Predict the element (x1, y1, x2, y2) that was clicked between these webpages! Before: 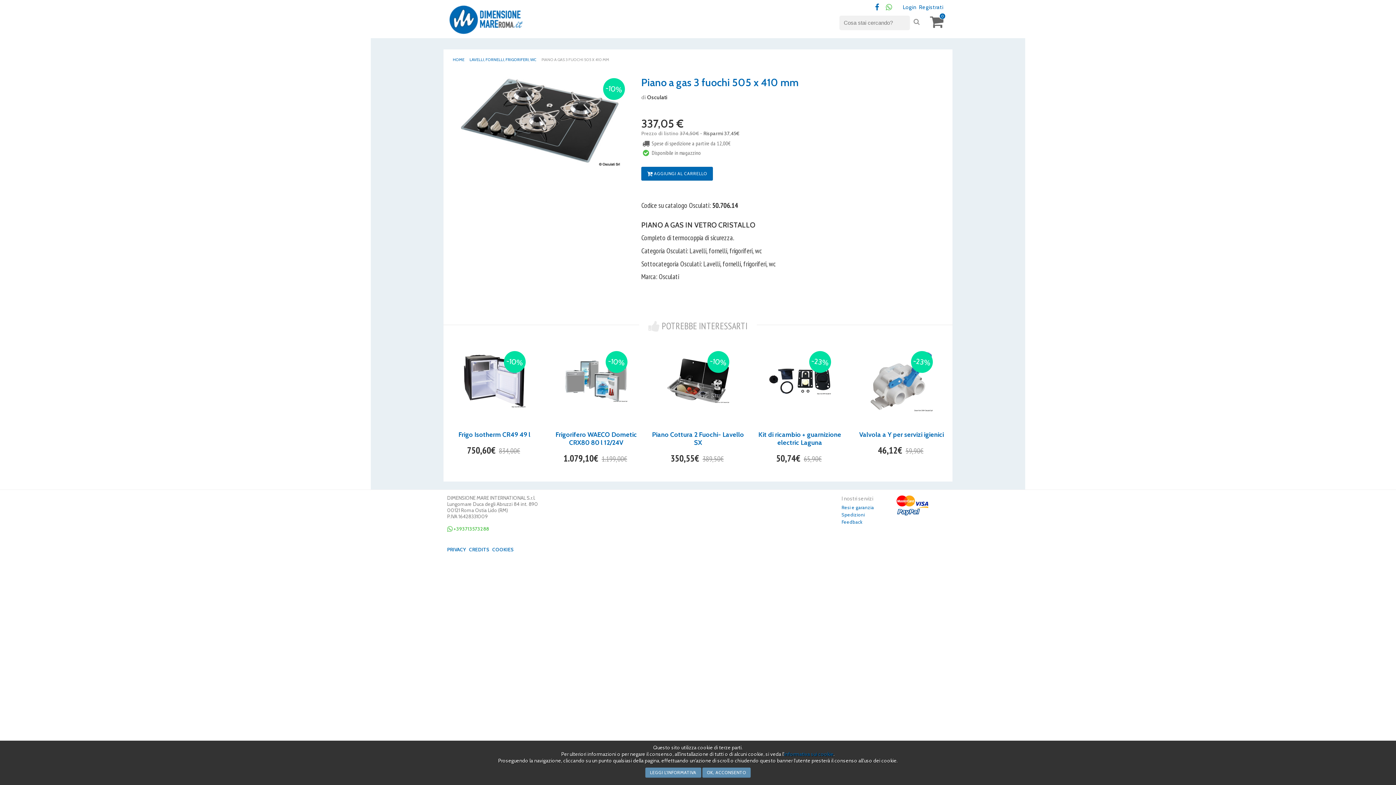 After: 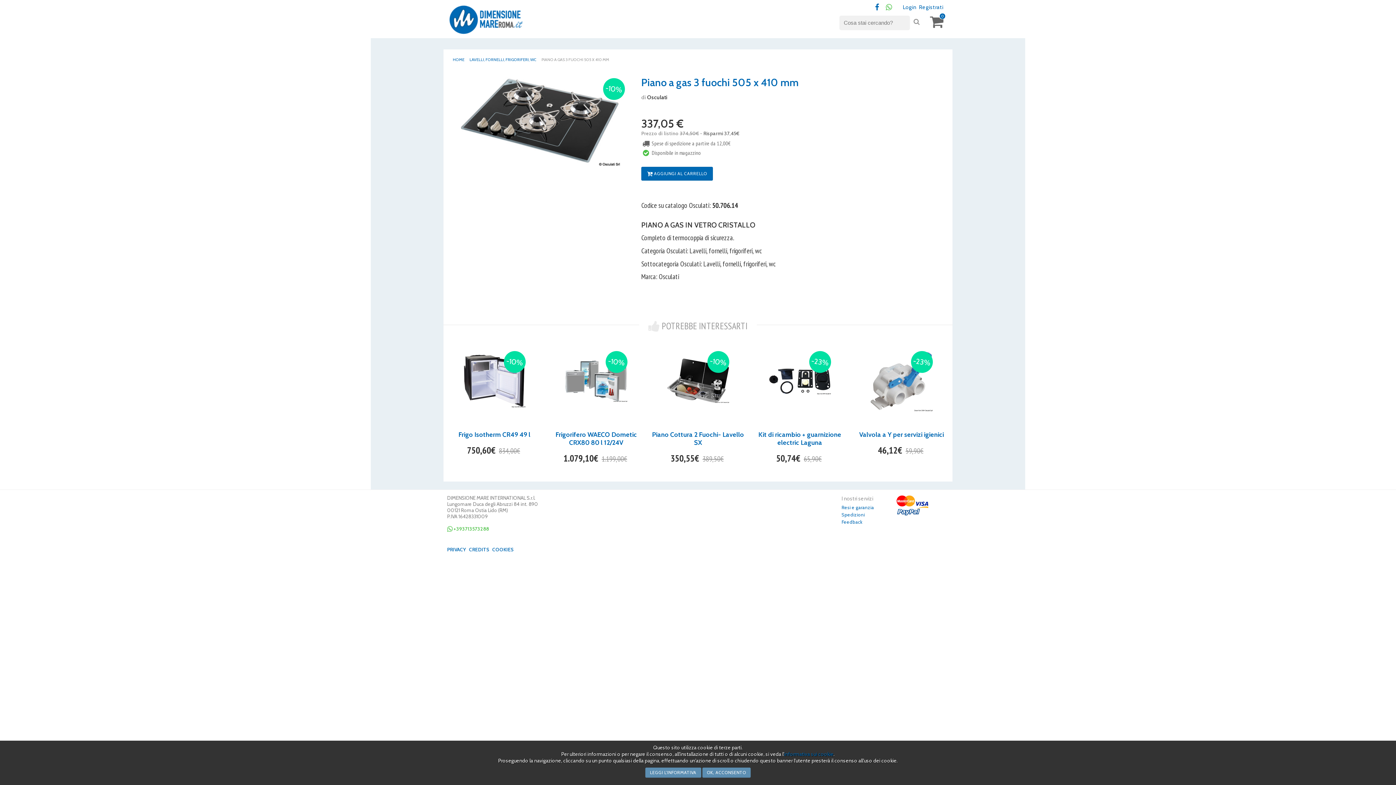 Action: bbox: (896, 516, 929, 522)